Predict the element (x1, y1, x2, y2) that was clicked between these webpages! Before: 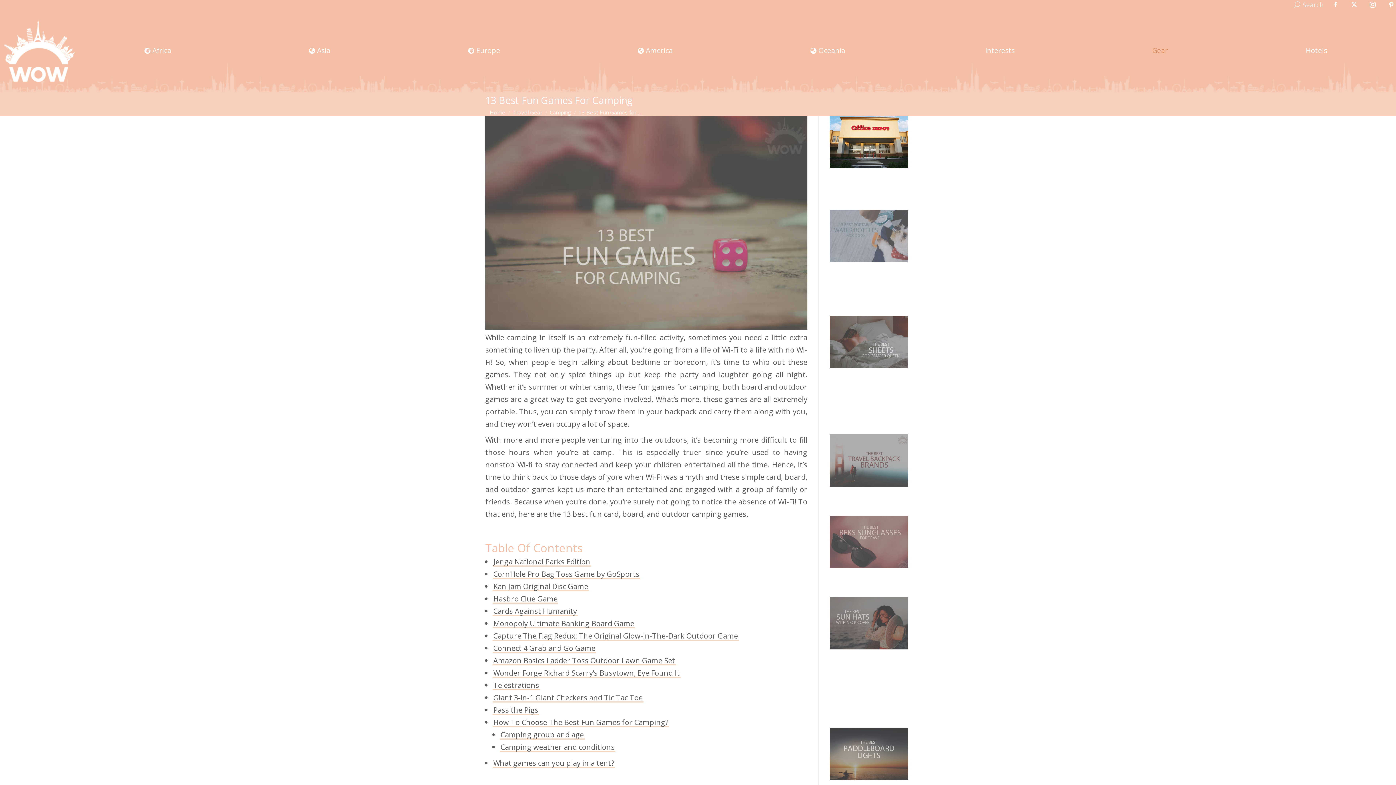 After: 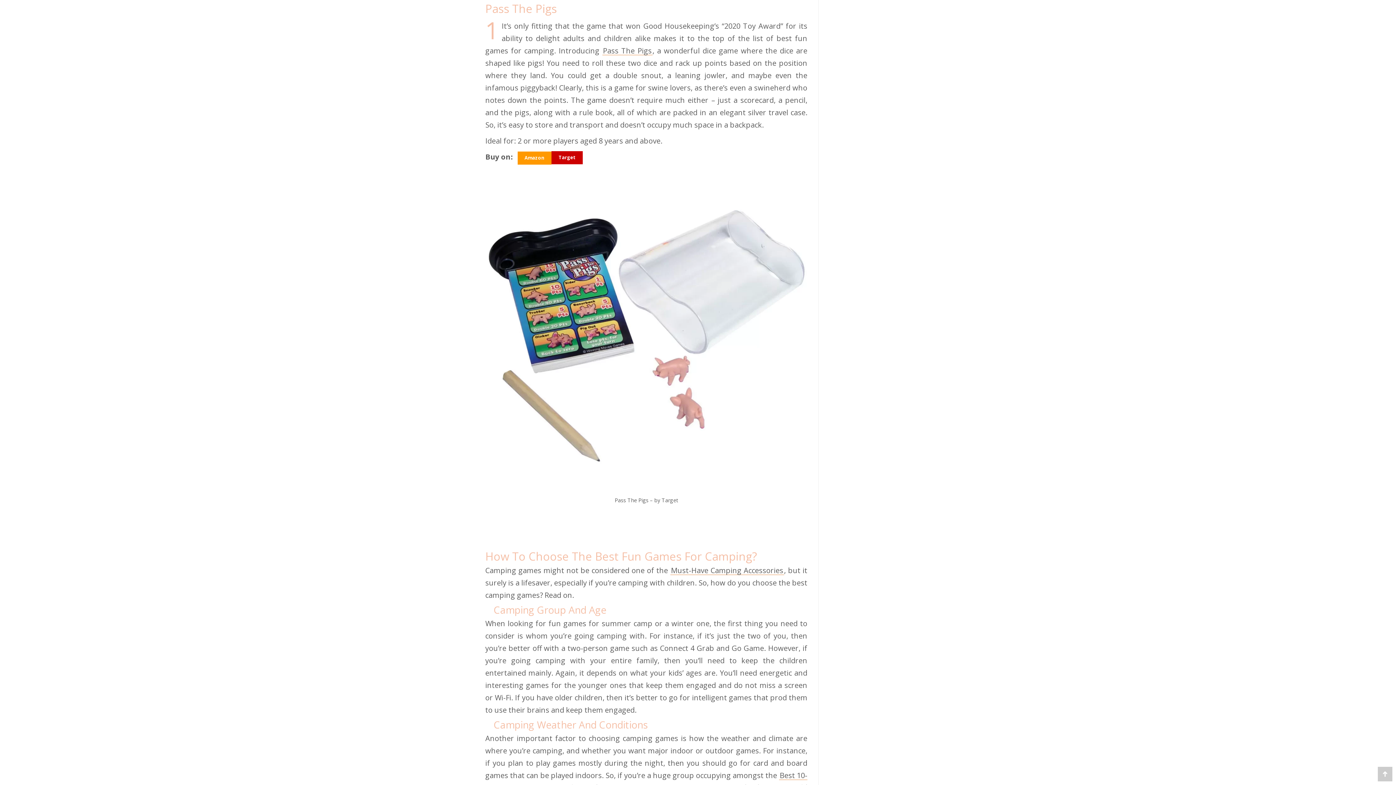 Action: label: Pass the Pigs bbox: (492, 705, 539, 715)